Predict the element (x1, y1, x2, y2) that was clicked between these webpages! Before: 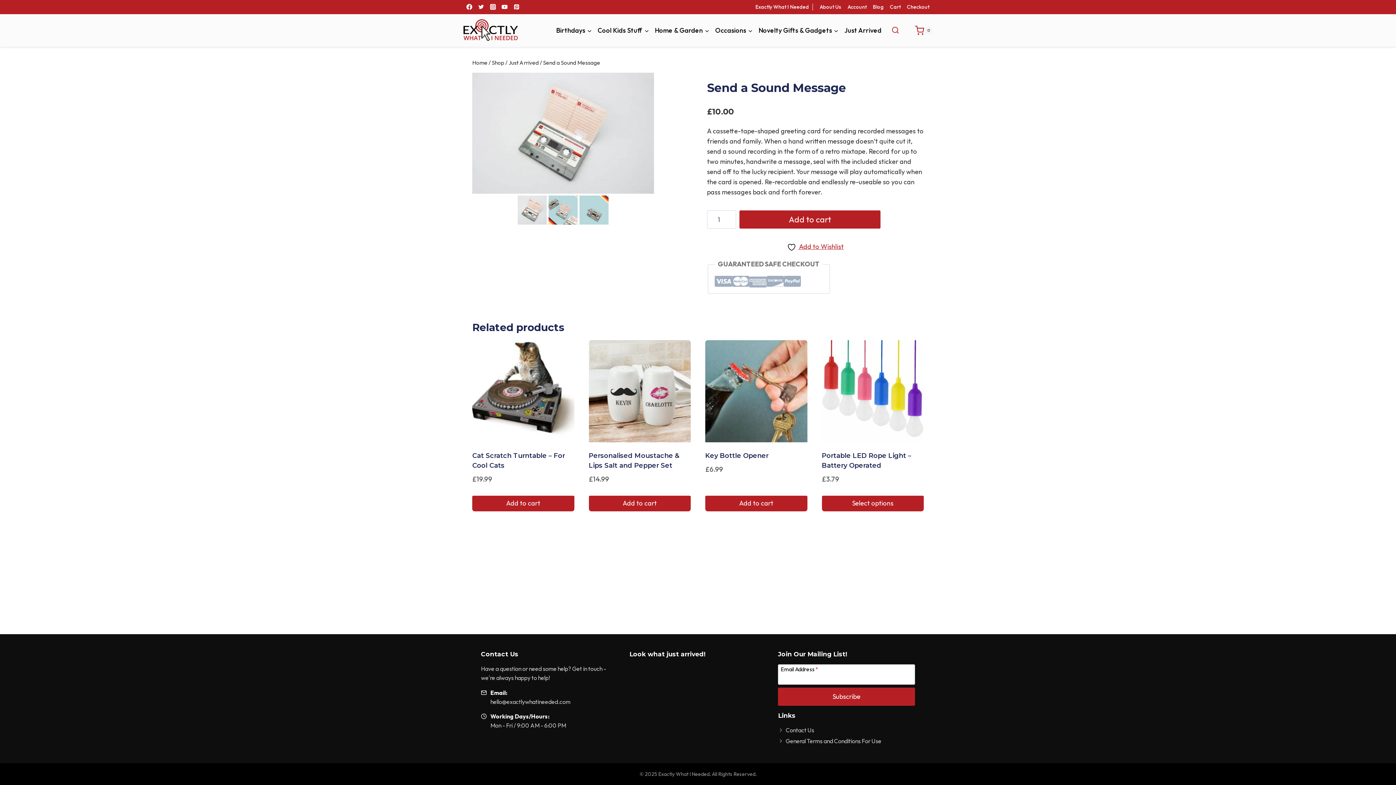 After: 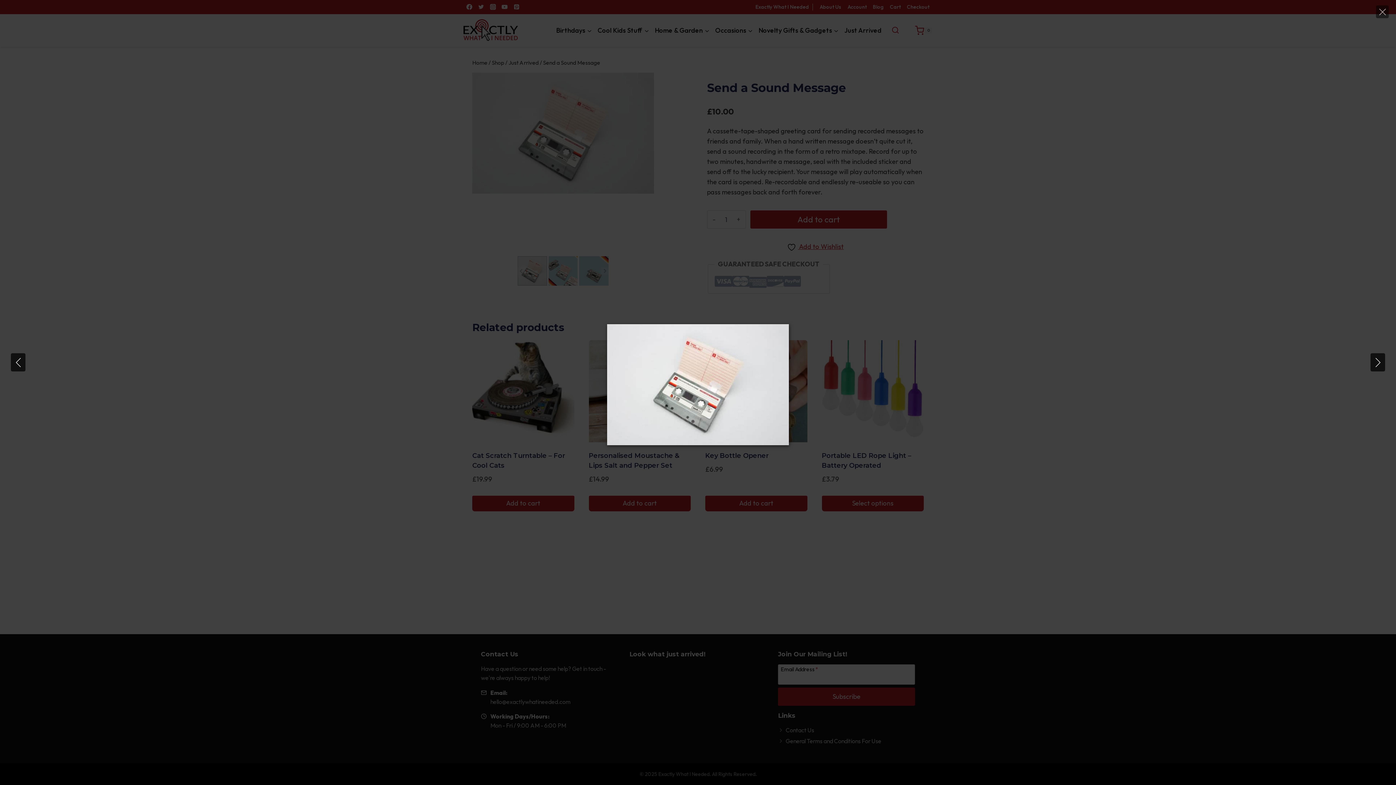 Action: bbox: (472, 72, 654, 193)